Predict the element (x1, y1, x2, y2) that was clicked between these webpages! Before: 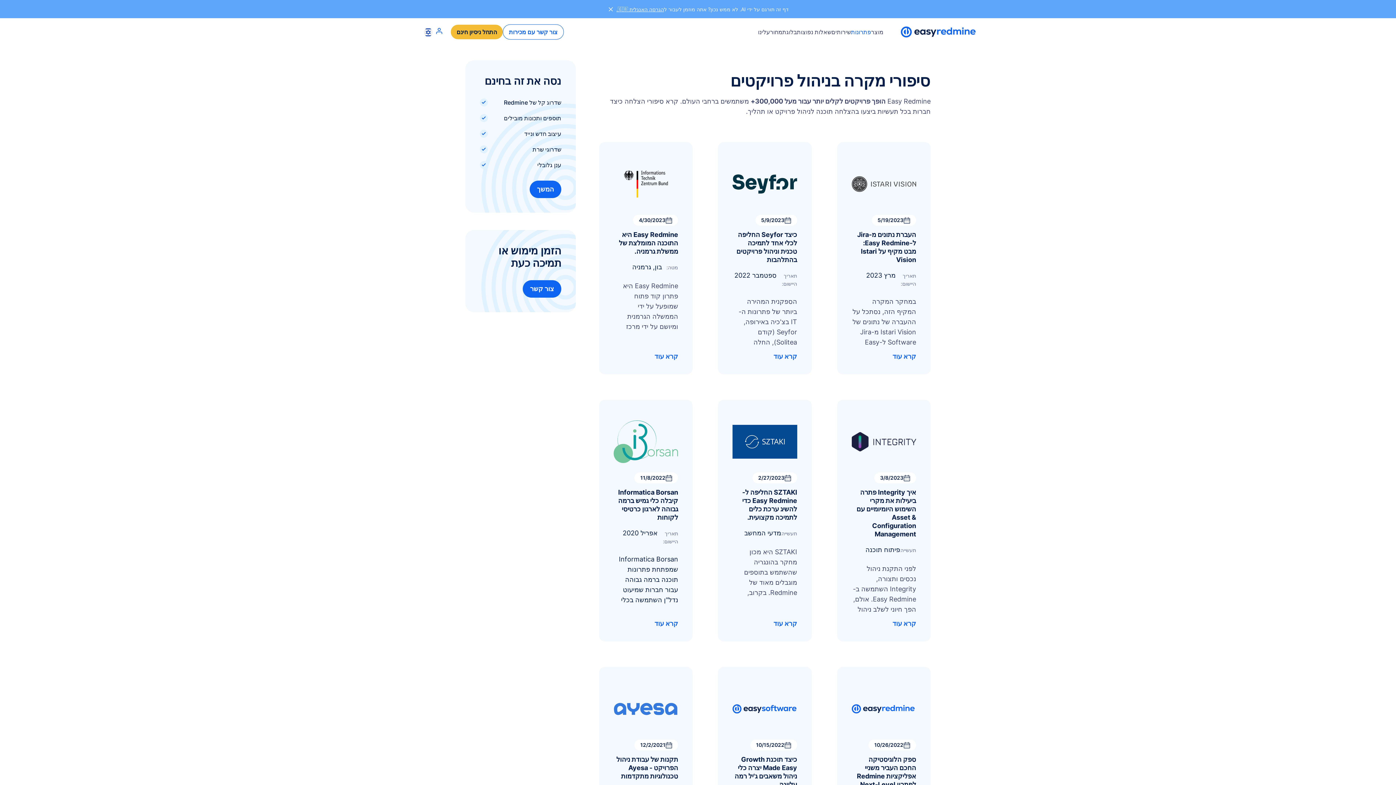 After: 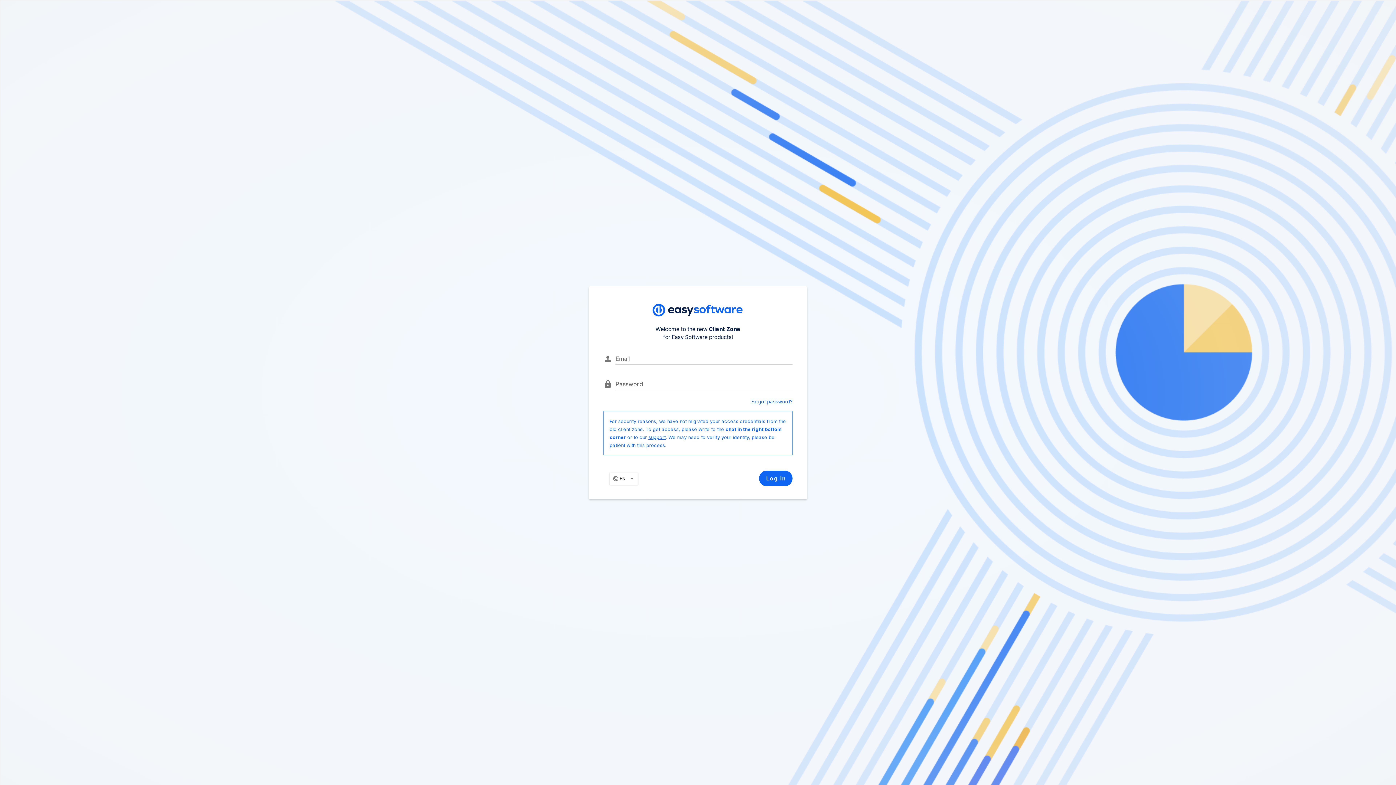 Action: bbox: (432, 26, 445, 37)